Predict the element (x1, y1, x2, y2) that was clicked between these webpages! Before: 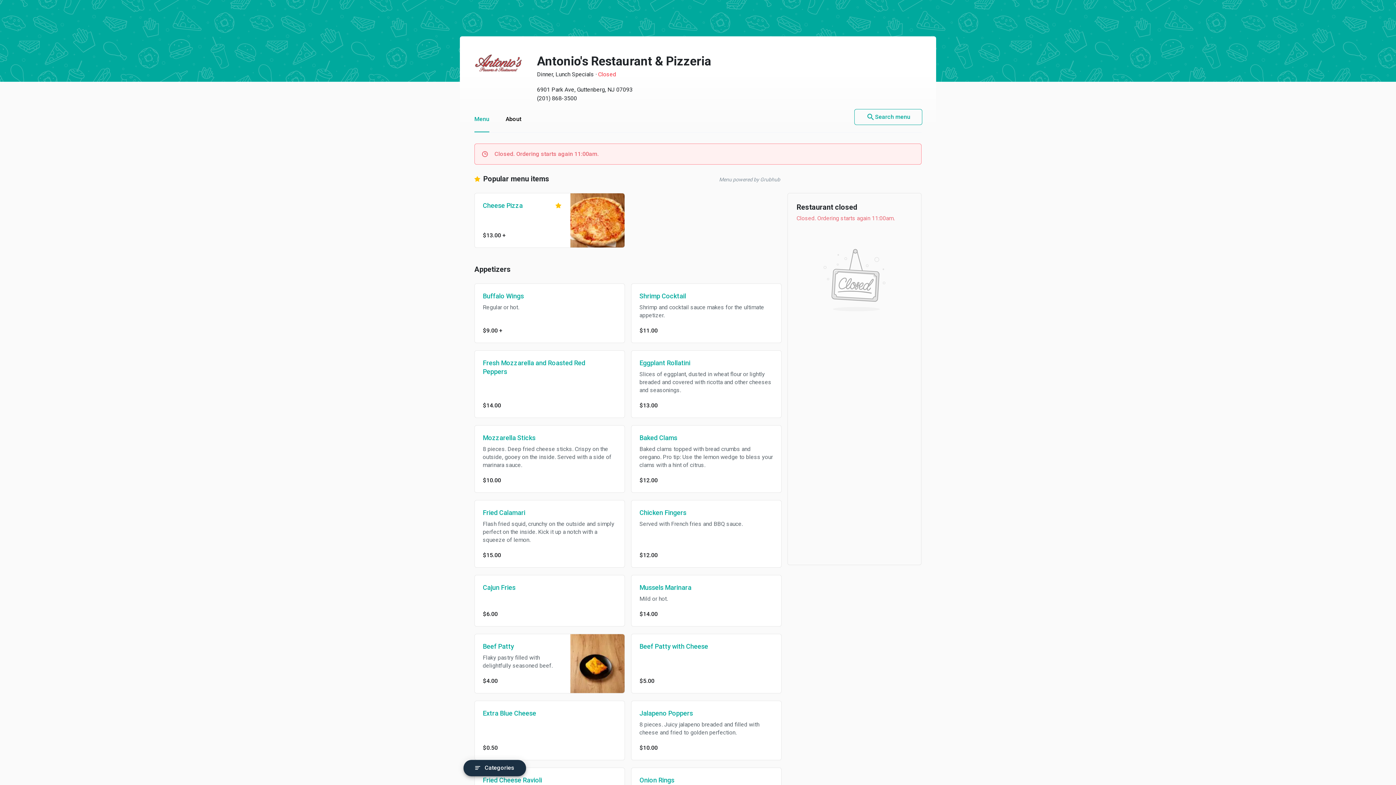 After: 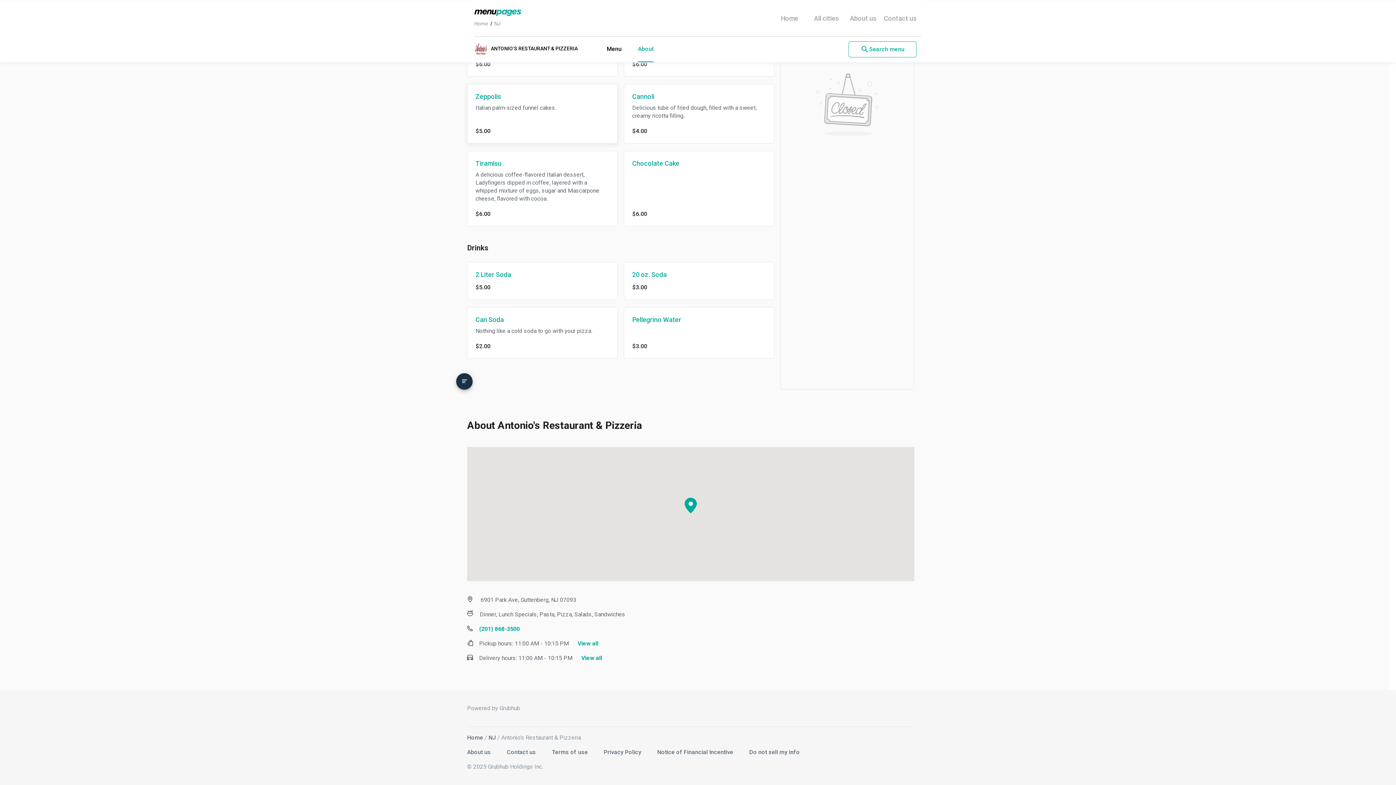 Action: bbox: (505, 106, 521, 132) label: About